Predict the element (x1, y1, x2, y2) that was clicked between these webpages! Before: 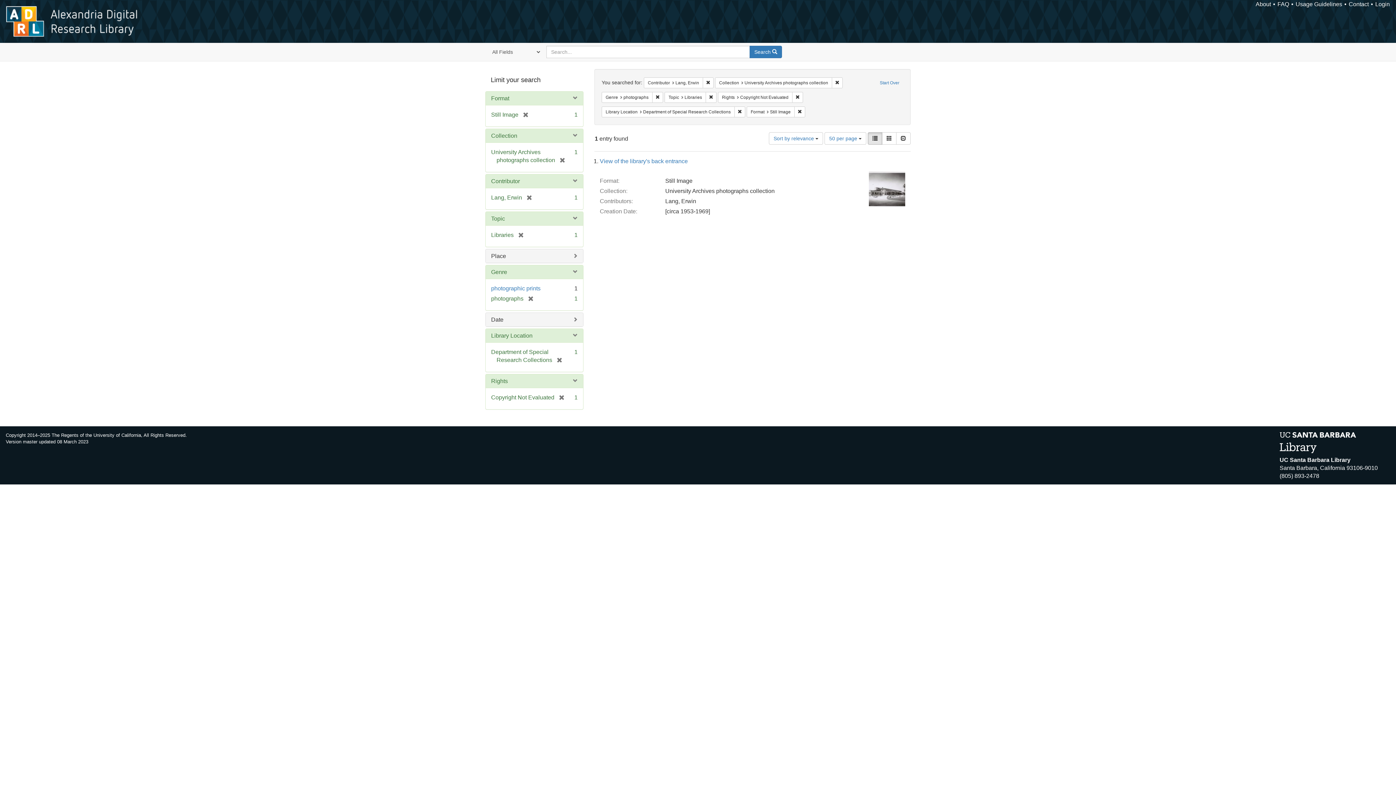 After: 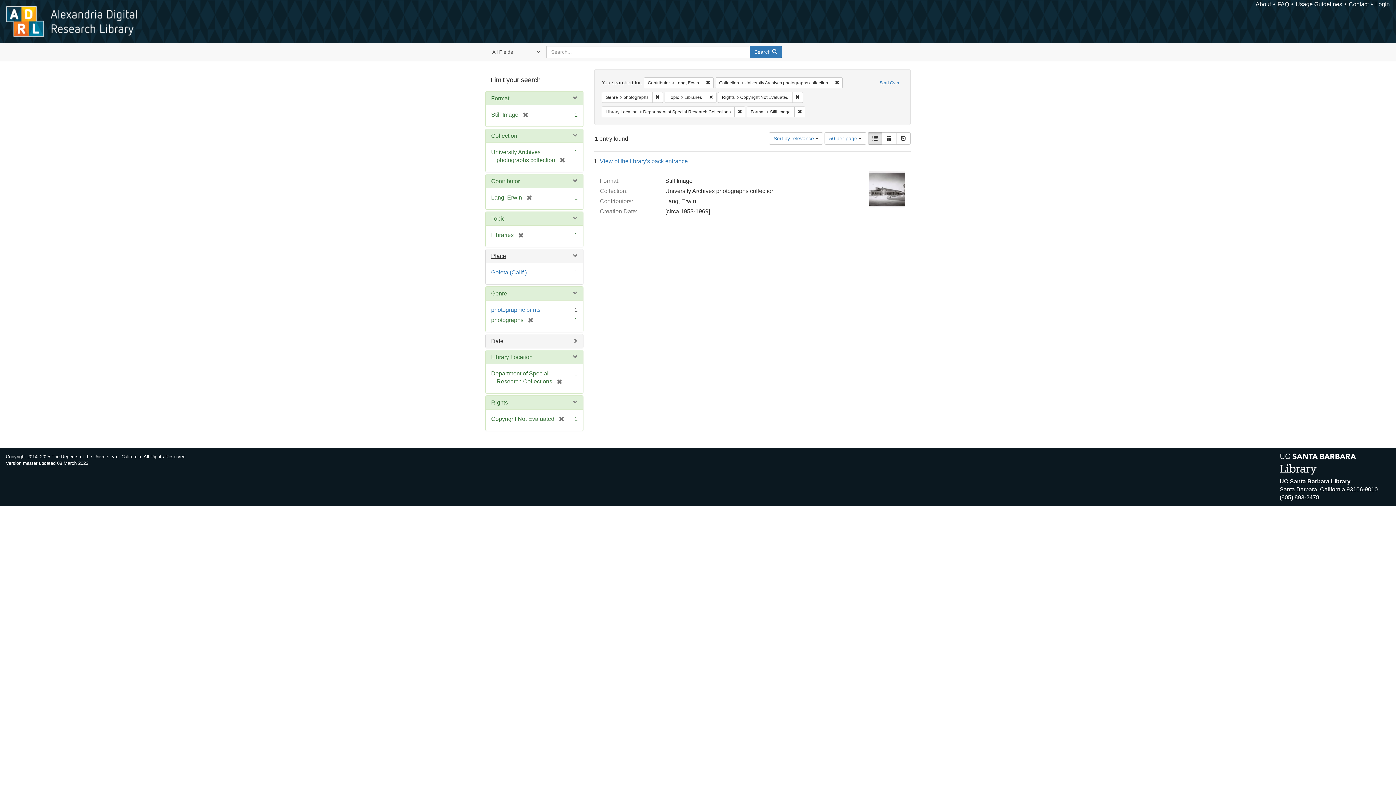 Action: bbox: (491, 253, 506, 259) label: Place